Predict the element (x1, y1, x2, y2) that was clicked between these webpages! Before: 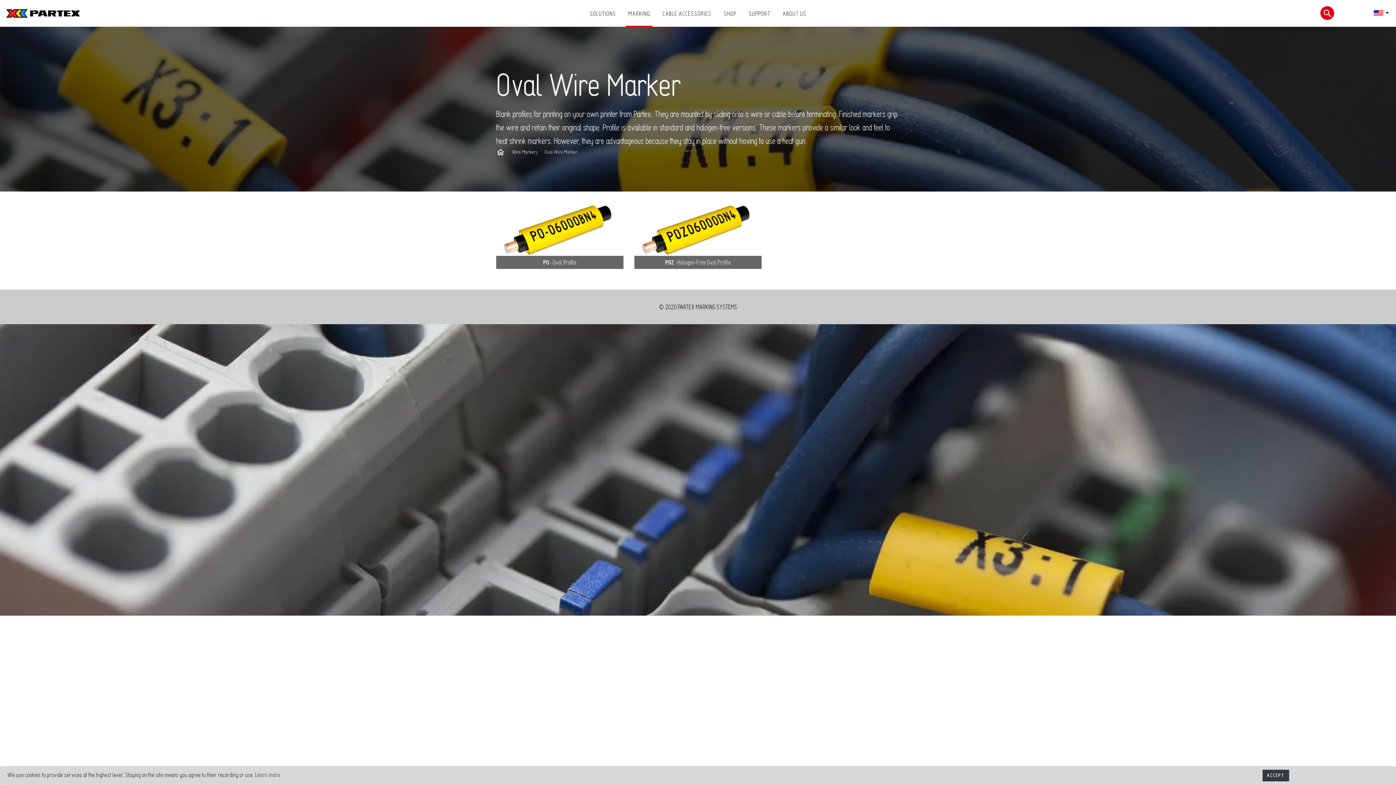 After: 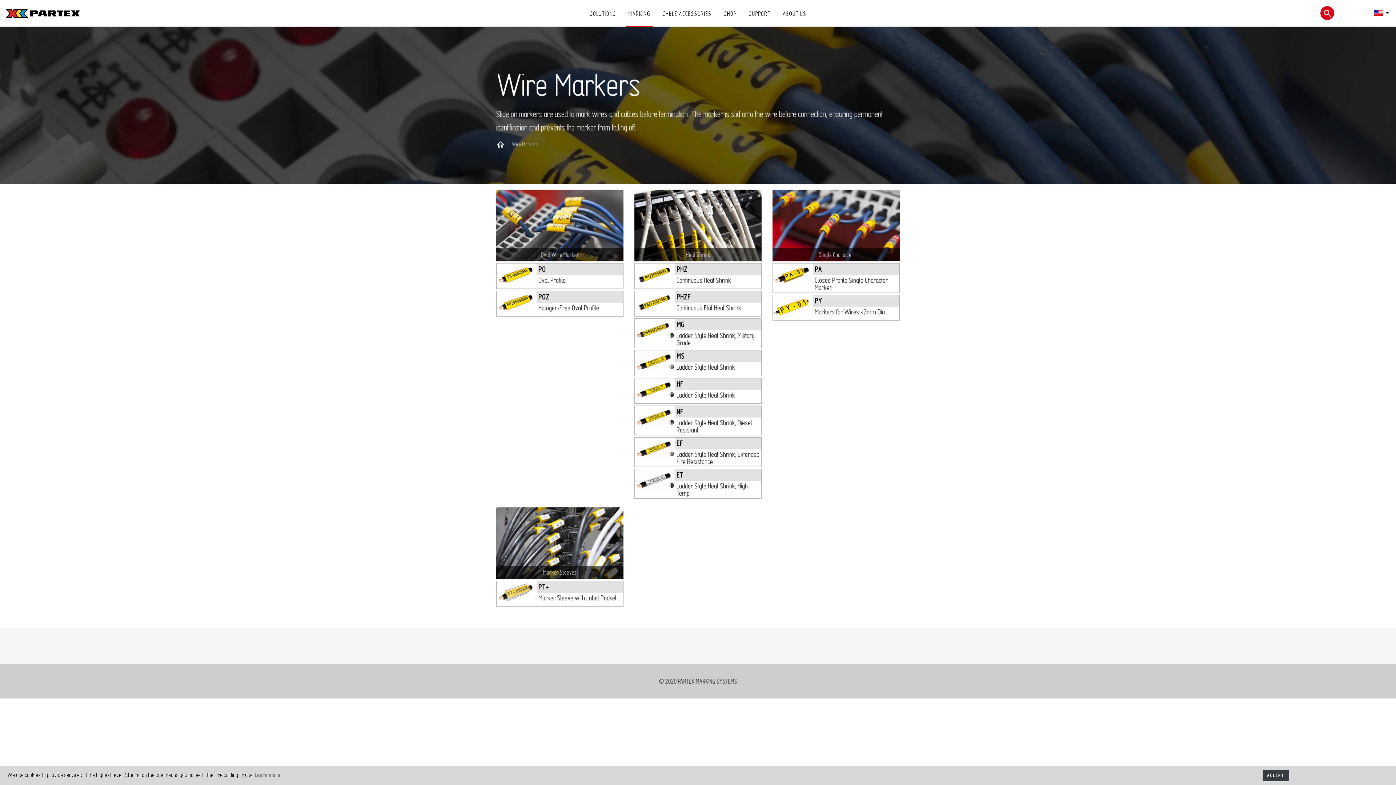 Action: label: Wire Markers bbox: (512, 148, 537, 158)